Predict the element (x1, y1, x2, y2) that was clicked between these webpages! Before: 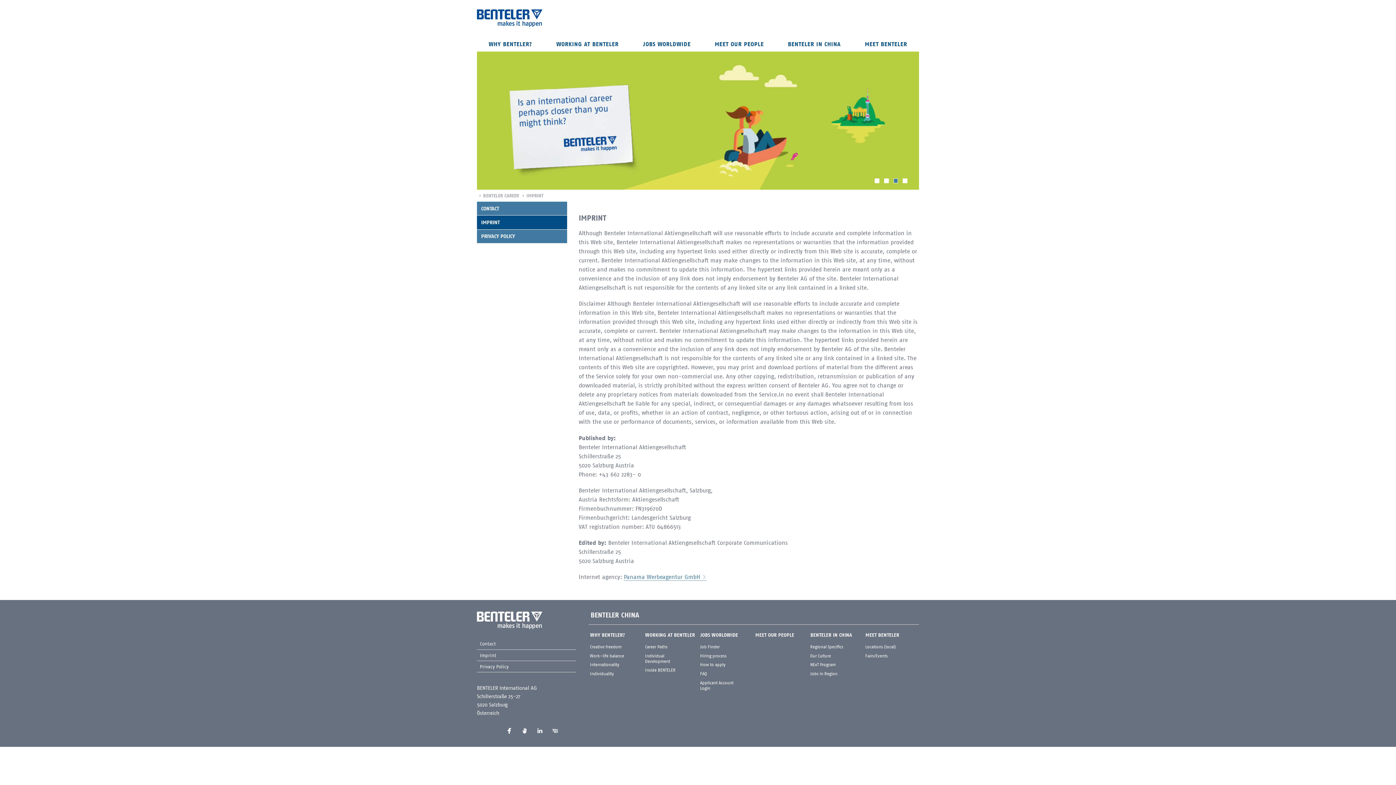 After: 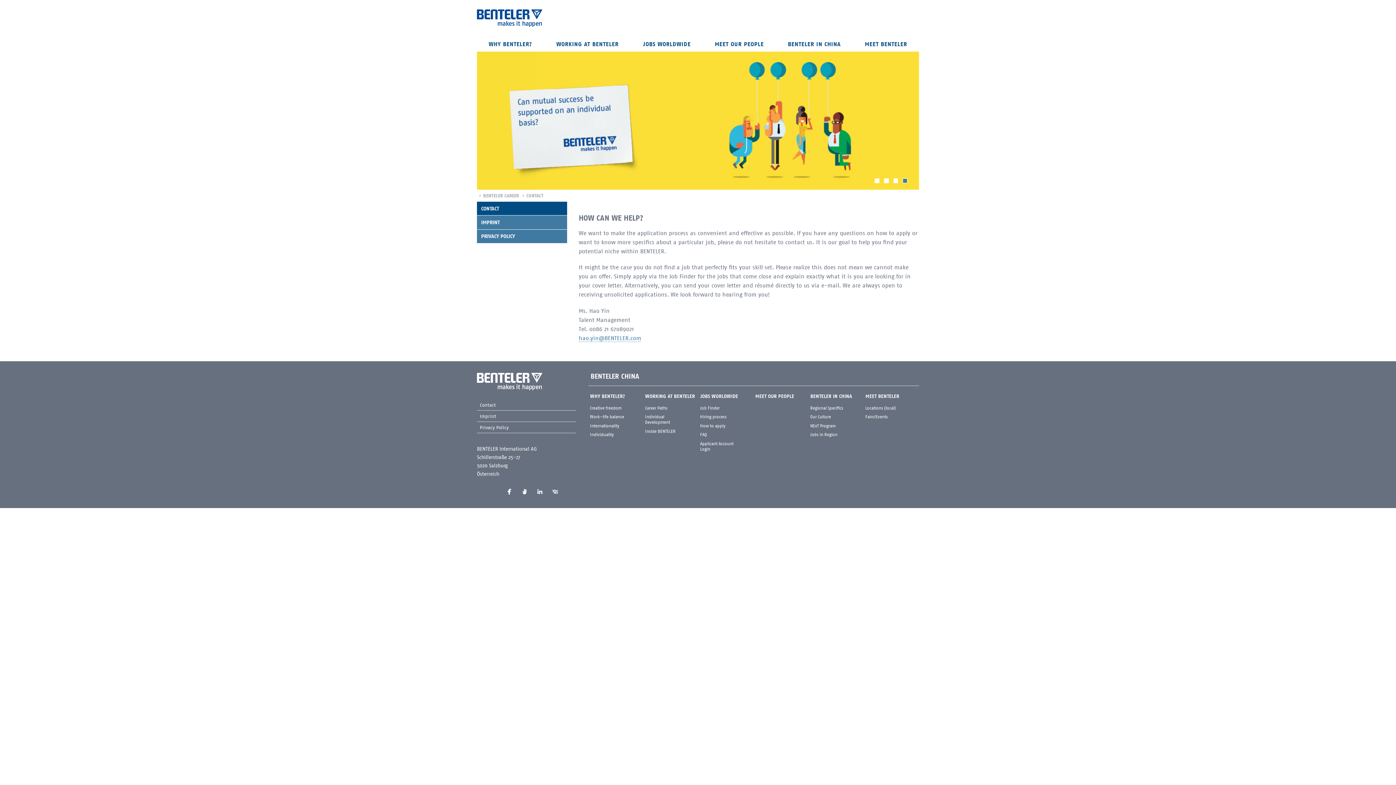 Action: bbox: (477, 201, 567, 215) label: CONTACT